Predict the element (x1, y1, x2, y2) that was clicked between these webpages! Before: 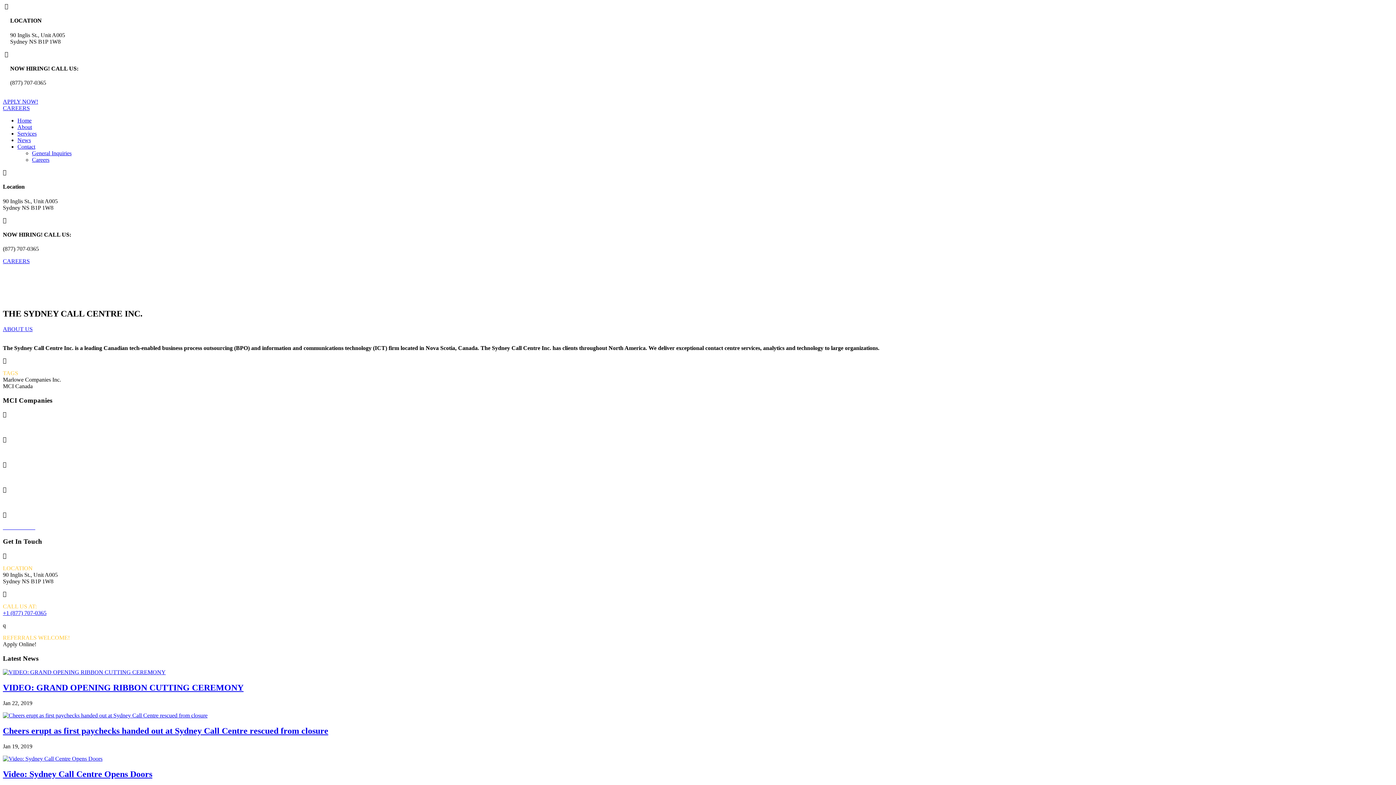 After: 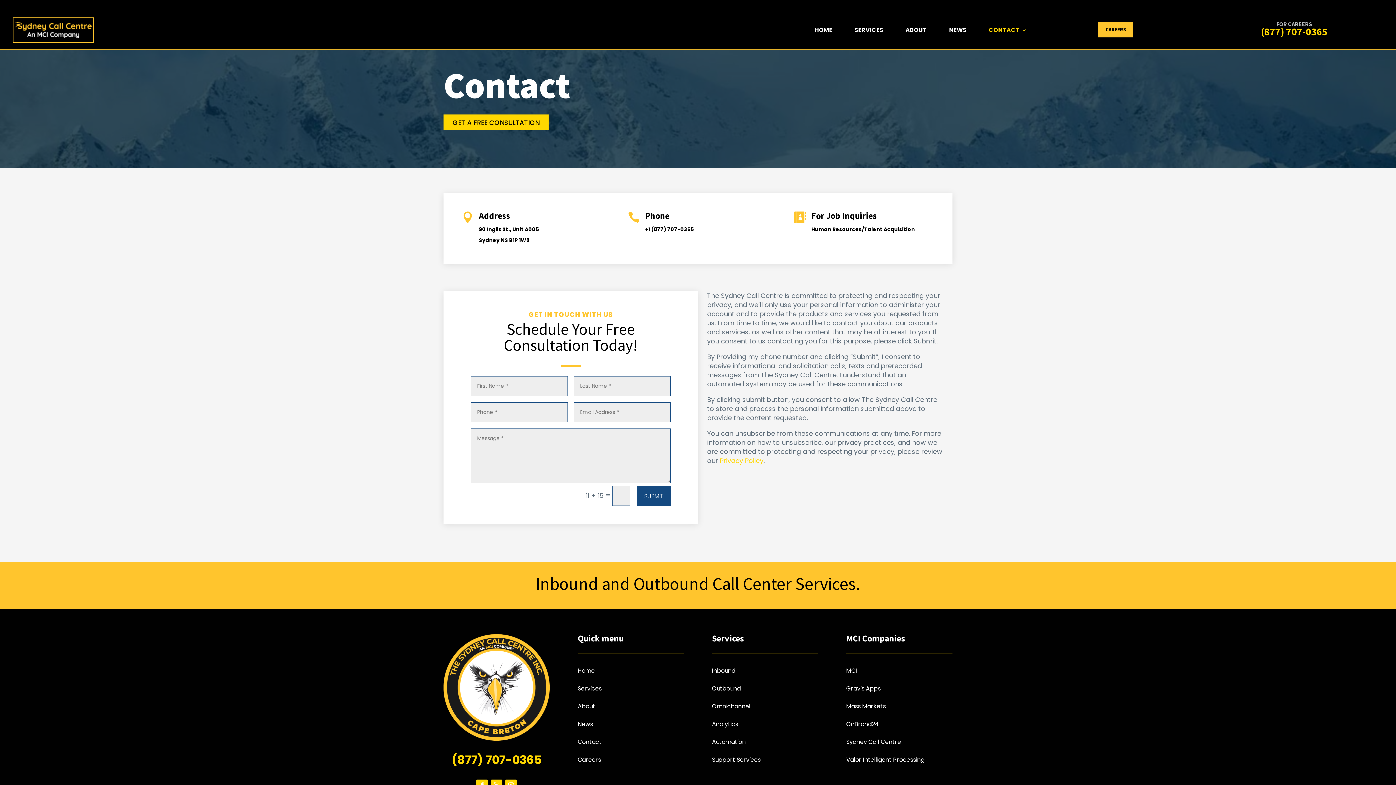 Action: bbox: (32, 150, 71, 156) label: General Inquiries